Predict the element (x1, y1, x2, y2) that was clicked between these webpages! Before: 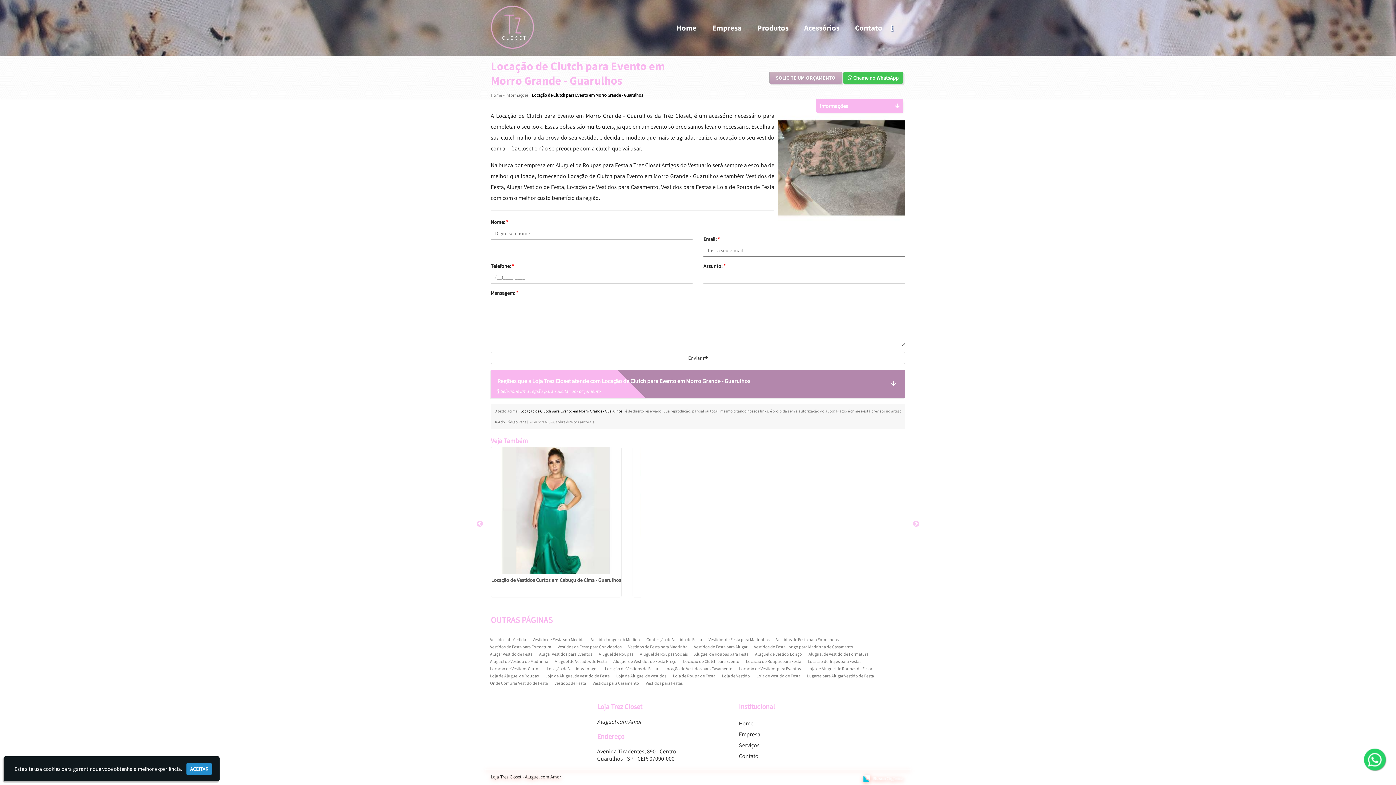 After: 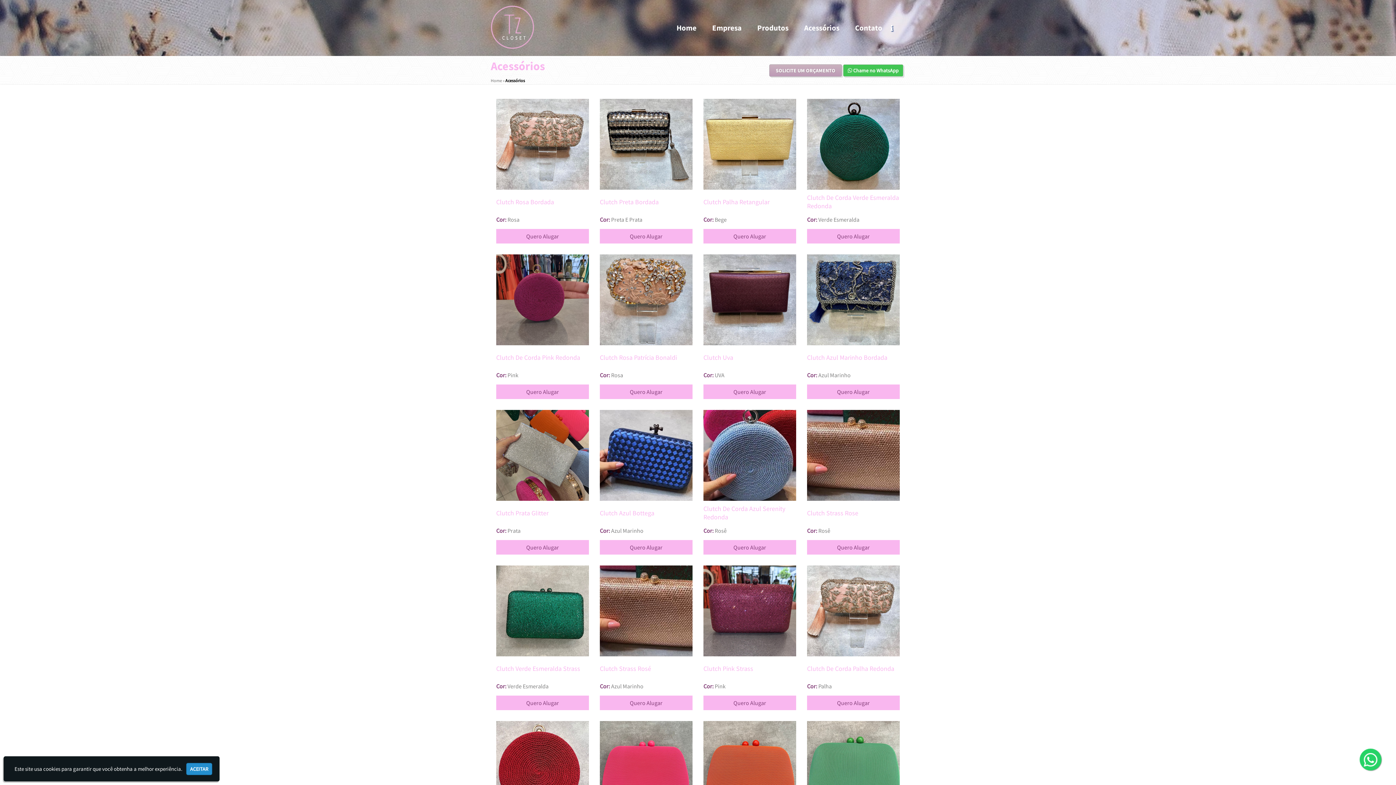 Action: bbox: (797, 19, 846, 36) label: Acessórios